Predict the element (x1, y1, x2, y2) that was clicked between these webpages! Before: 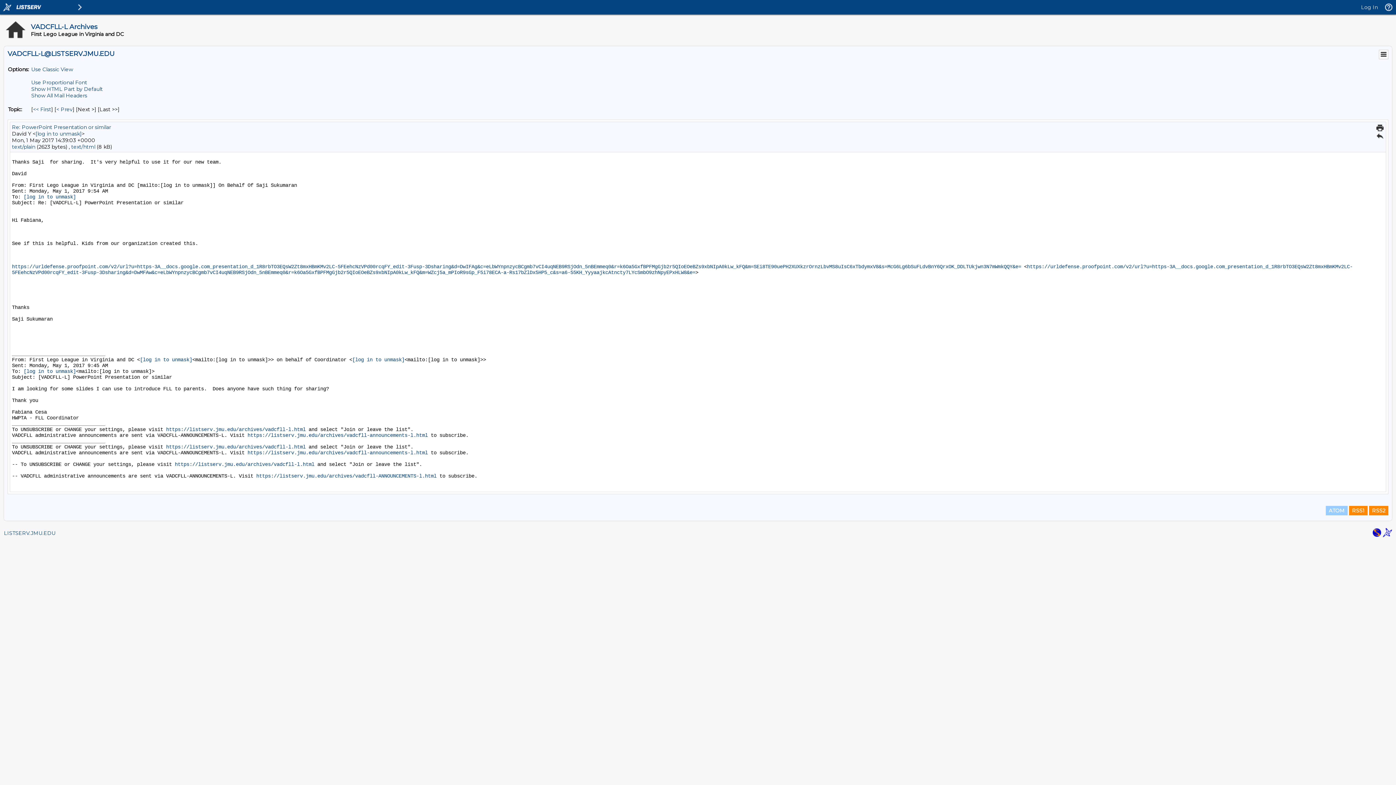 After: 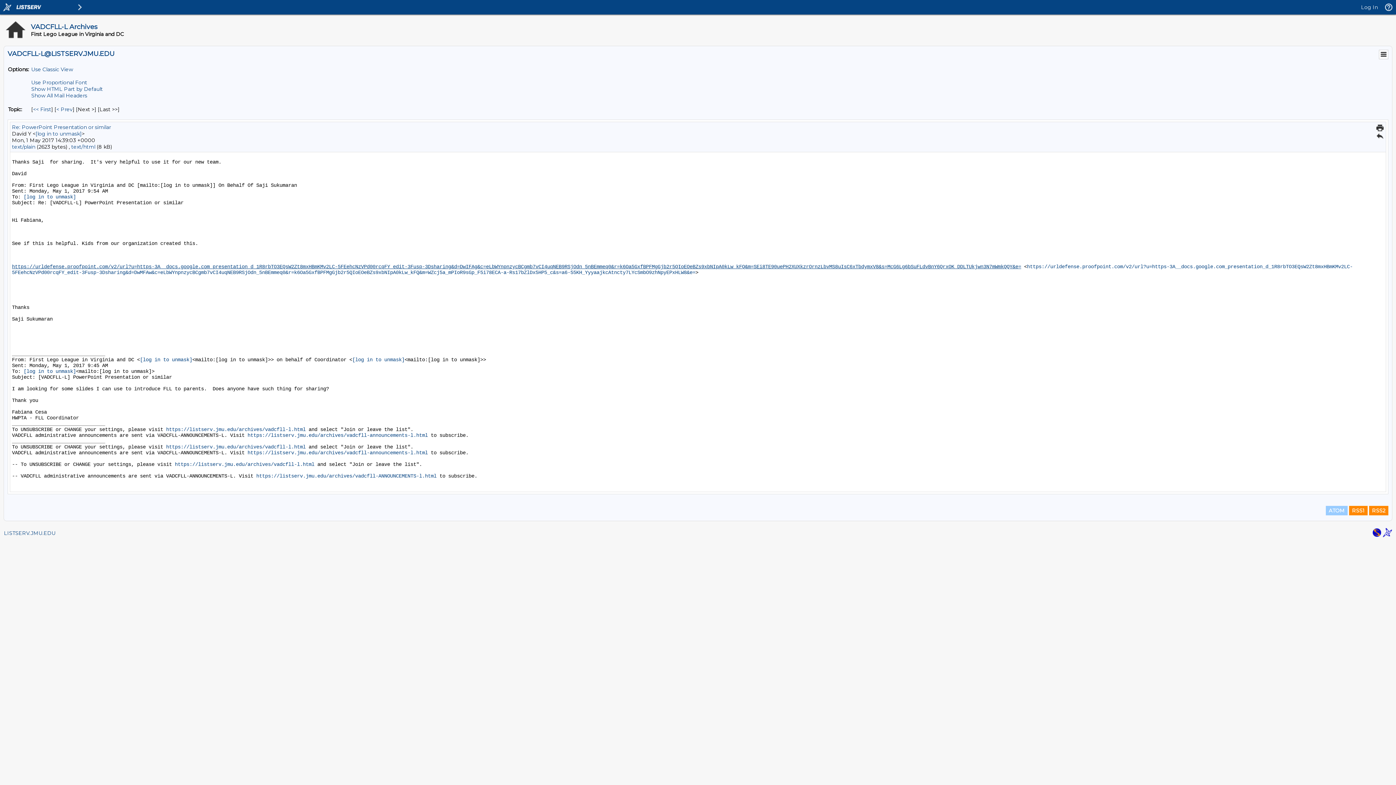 Action: bbox: (12, 264, 1021, 269) label: https://urldefense.proofpoint.com/v2/url?u=https-3A__docs.google.com_presentation_d_1R8rbTO3EQsW2Zt8mxHBmKMv2LC-5FEehcNzVPd00rcqFY_edit-3Fusp-3Dsharing&d=DwIFAg&c=eLbWYnpnzycBCgmb7vCI4uqNEB9RSjOdn_5nBEmmeq0&r=k6Oa5GxfBPFMgGjb2r5QIoEOeBZs9xbNIpA0kLw_kFQ&m=SEi8TE90uePH2XUXkzrOrnzLbvMS8uIsC6xTbdymxV8&s=McG6Lg6bSuFLdvBnY6QrxOK_DDLTUkjwn3N7mWmkQQY&e=